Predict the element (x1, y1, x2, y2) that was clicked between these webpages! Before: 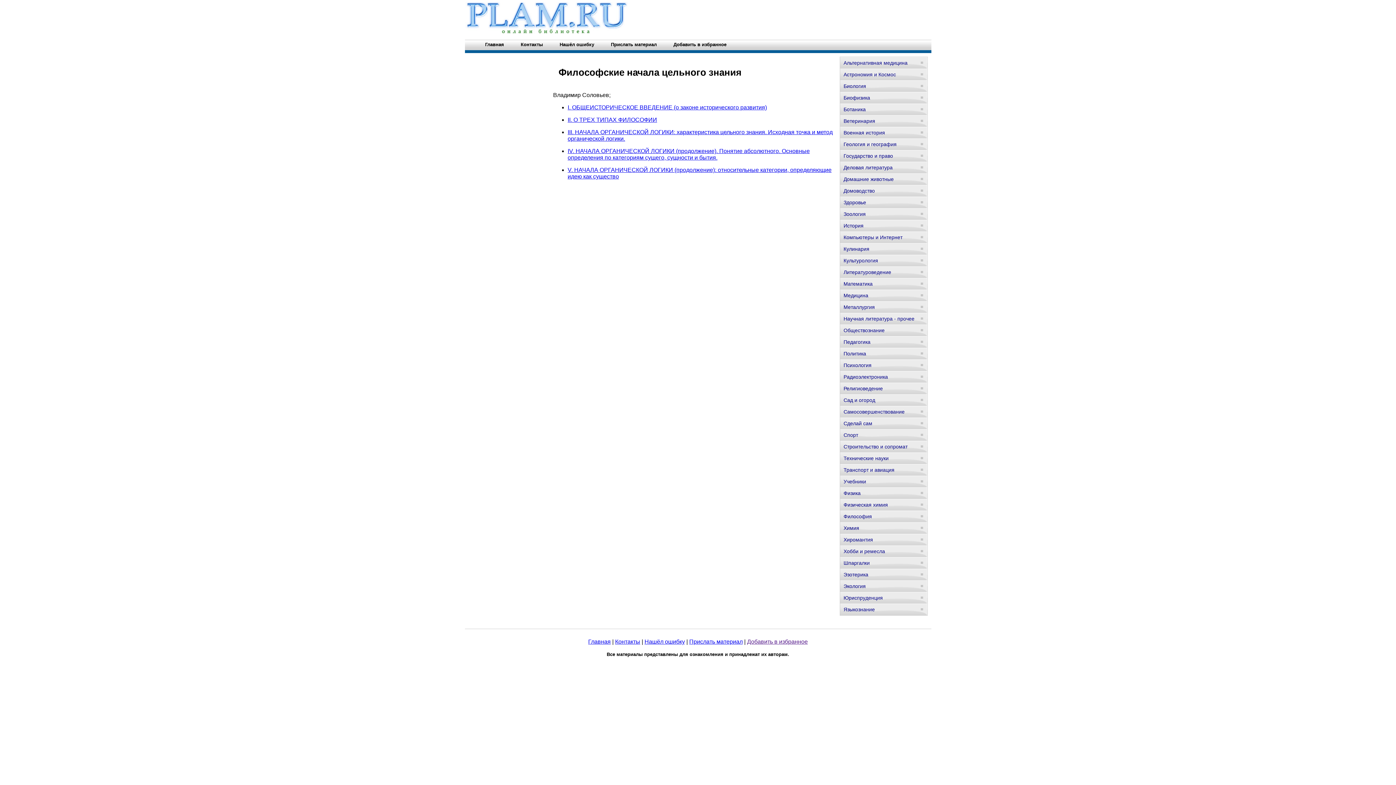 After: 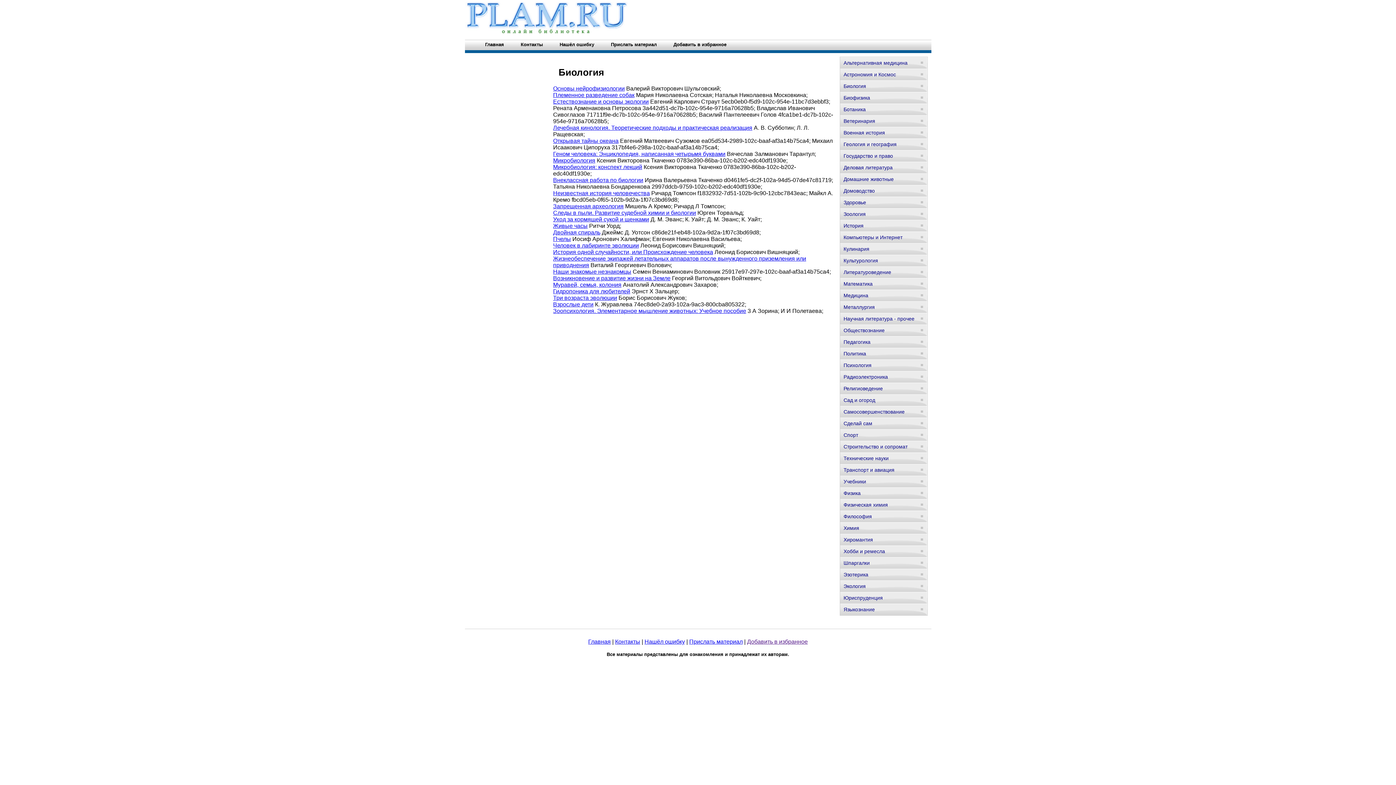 Action: label: Биология bbox: (840, 80, 927, 92)